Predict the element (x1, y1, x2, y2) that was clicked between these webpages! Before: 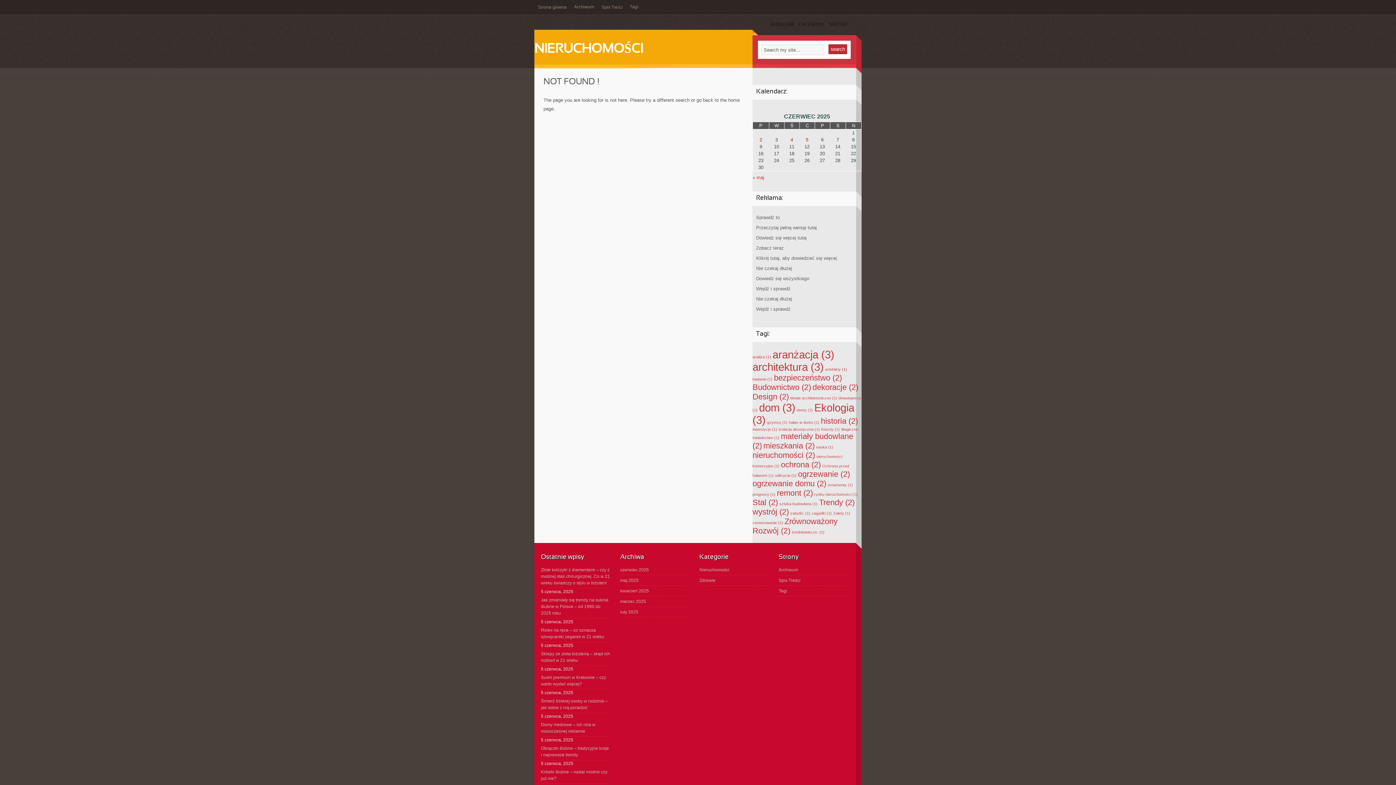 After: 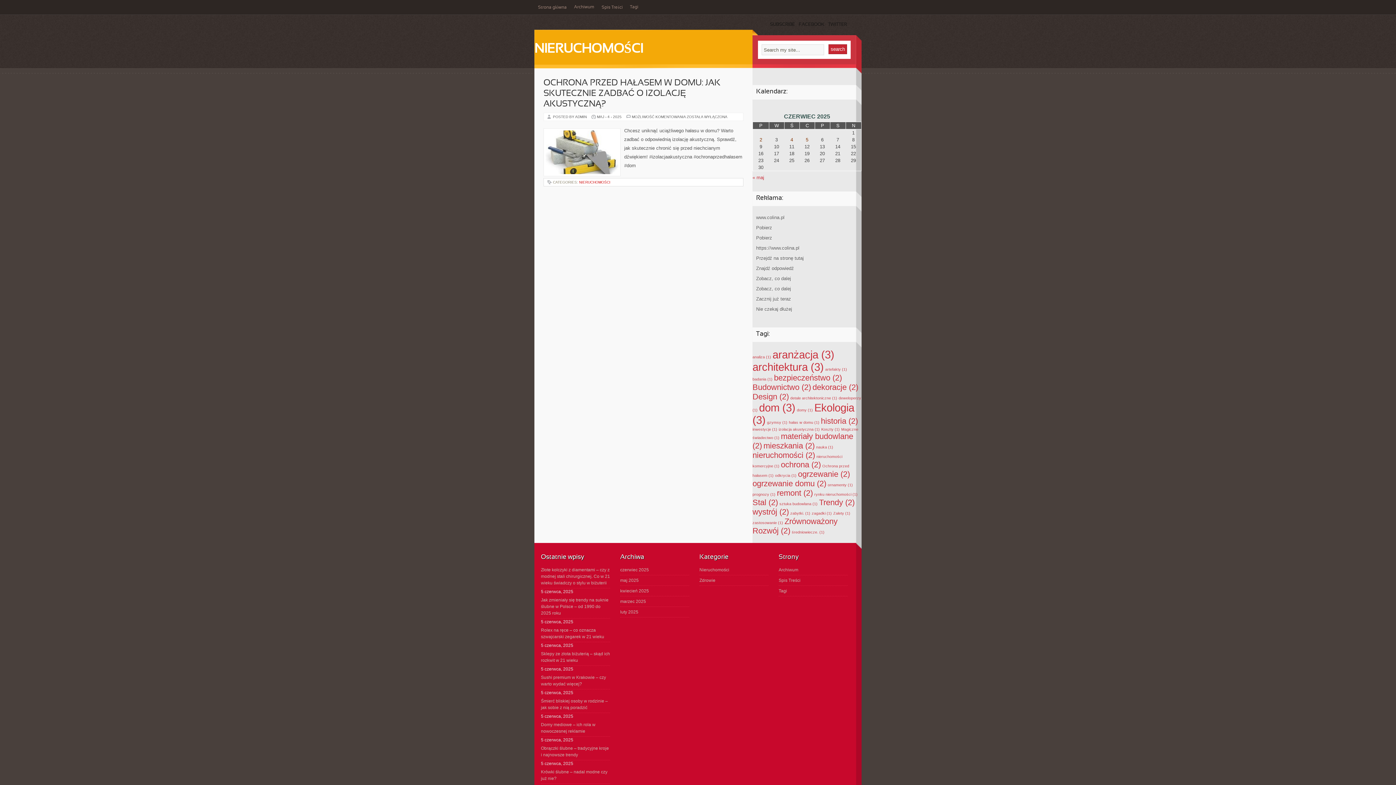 Action: label: izolacja akustyczna (1 element) bbox: (778, 427, 820, 431)